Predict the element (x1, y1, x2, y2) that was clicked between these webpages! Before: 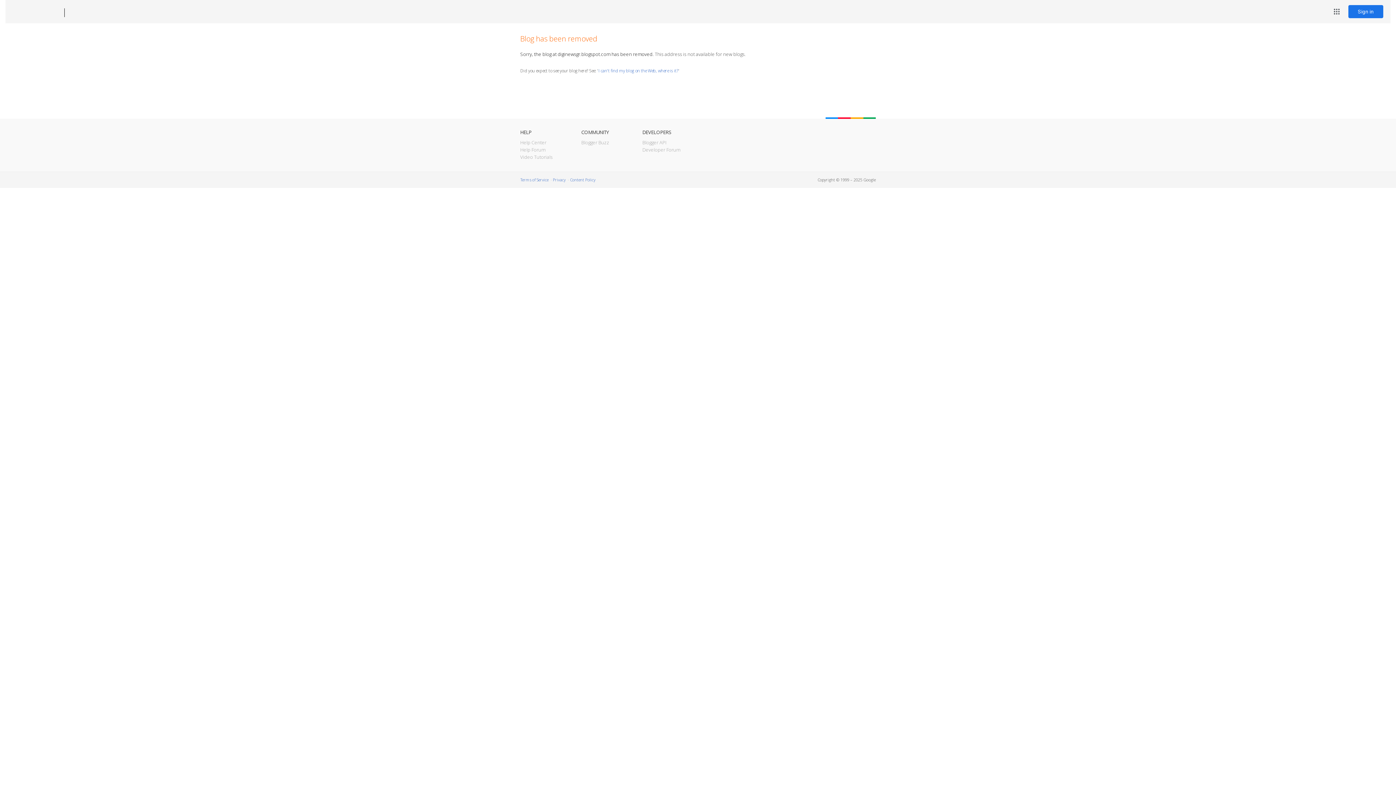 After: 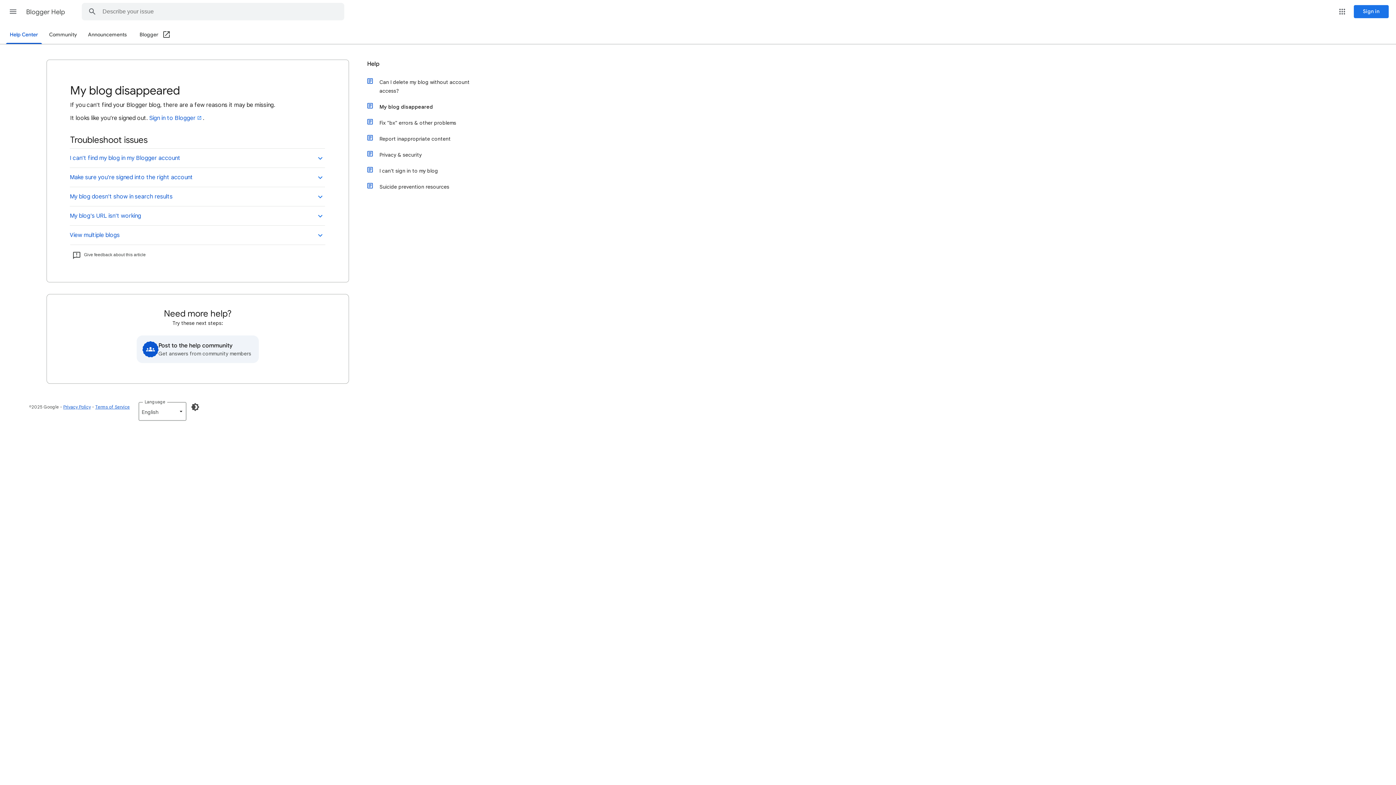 Action: bbox: (598, 67, 678, 73) label: I can't find my blog on the Web, where is it?